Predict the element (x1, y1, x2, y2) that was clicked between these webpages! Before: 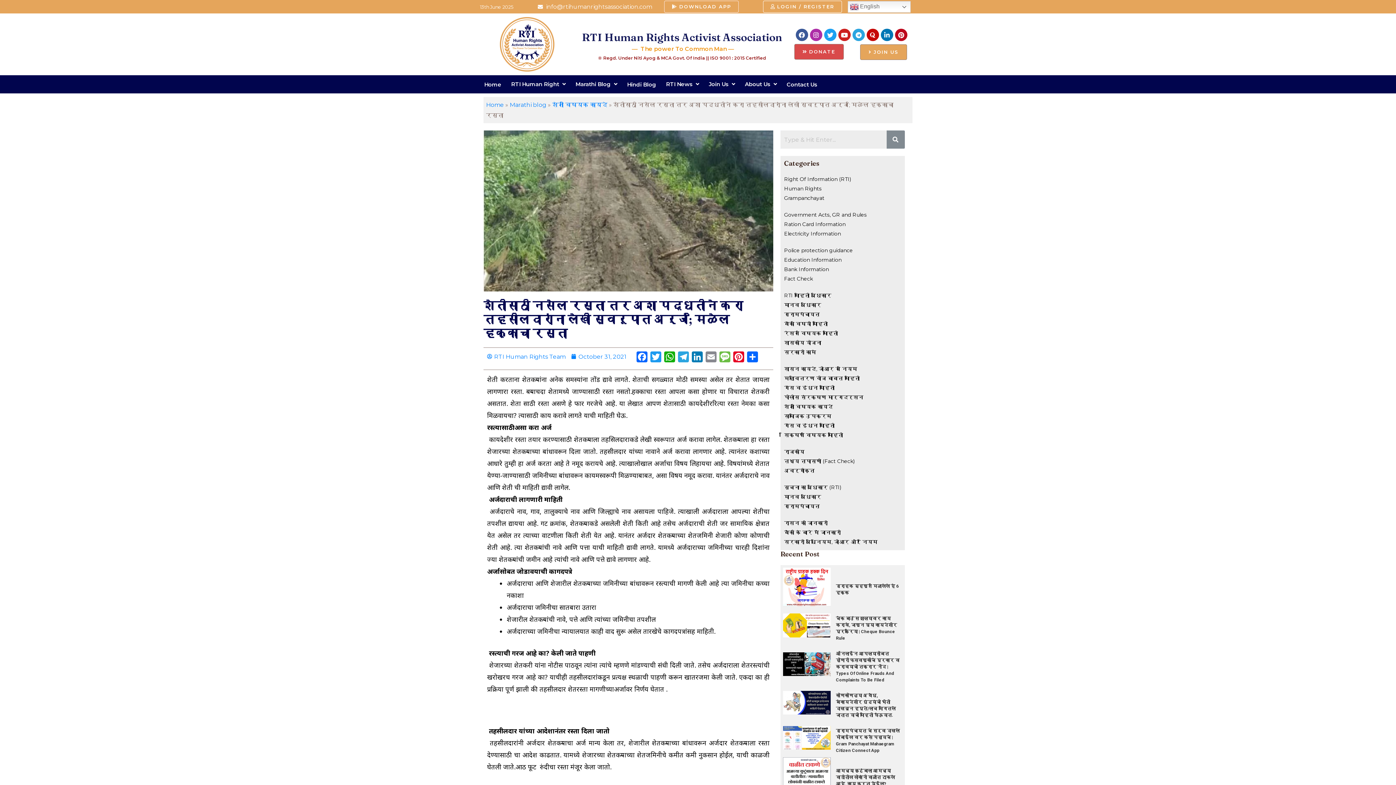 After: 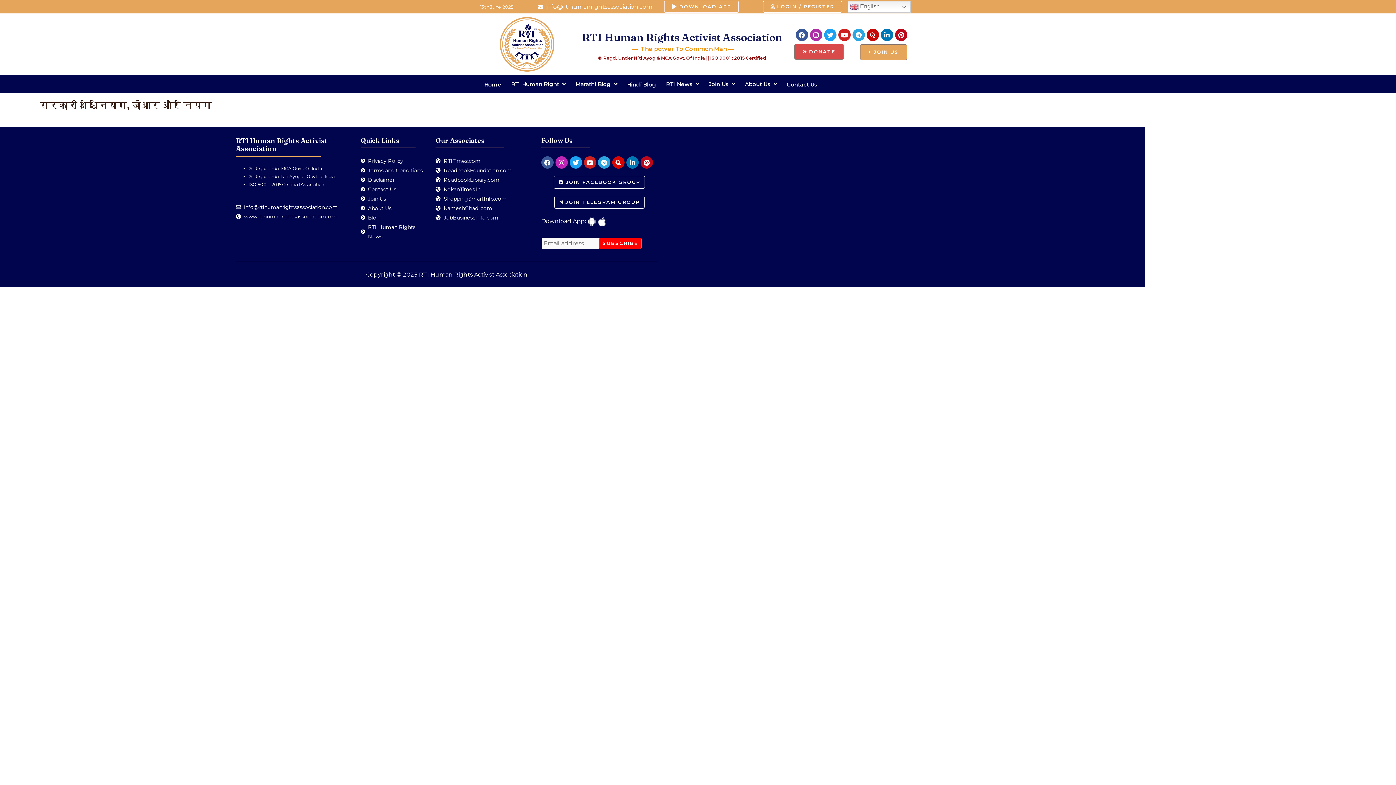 Action: label: सरकारी अधिनियम, जीआर और नियम bbox: (784, 537, 901, 546)